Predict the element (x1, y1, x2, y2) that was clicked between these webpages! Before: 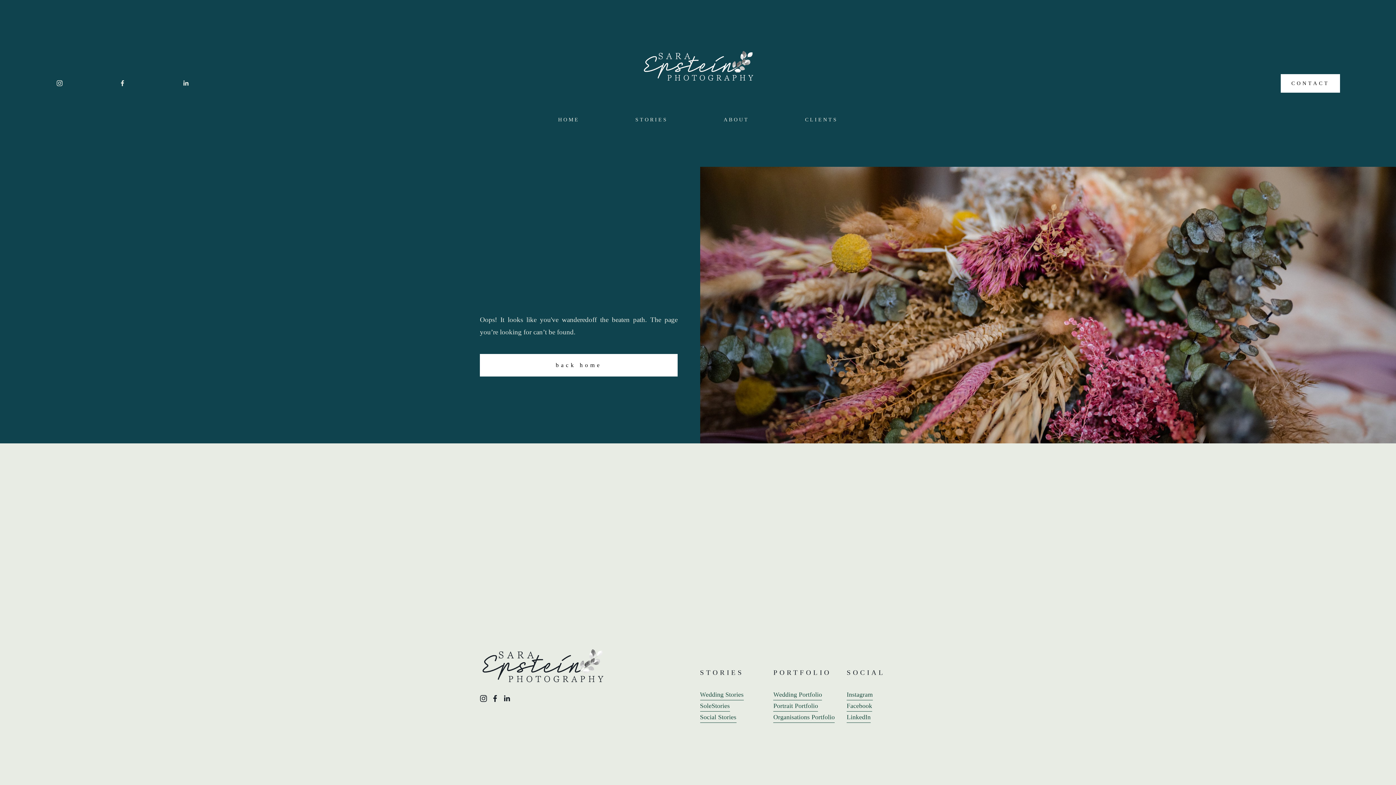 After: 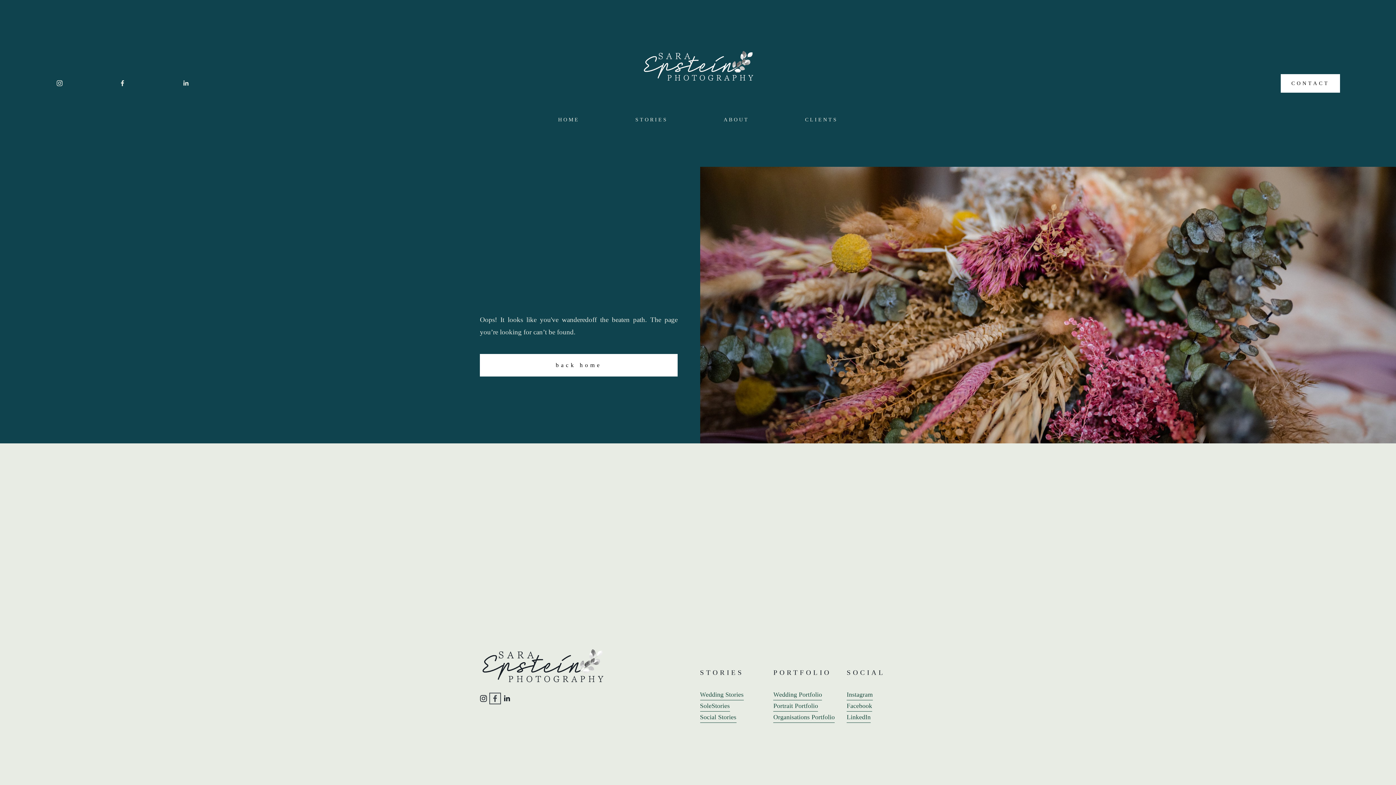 Action: label: Facebook bbox: (491, 695, 498, 702)